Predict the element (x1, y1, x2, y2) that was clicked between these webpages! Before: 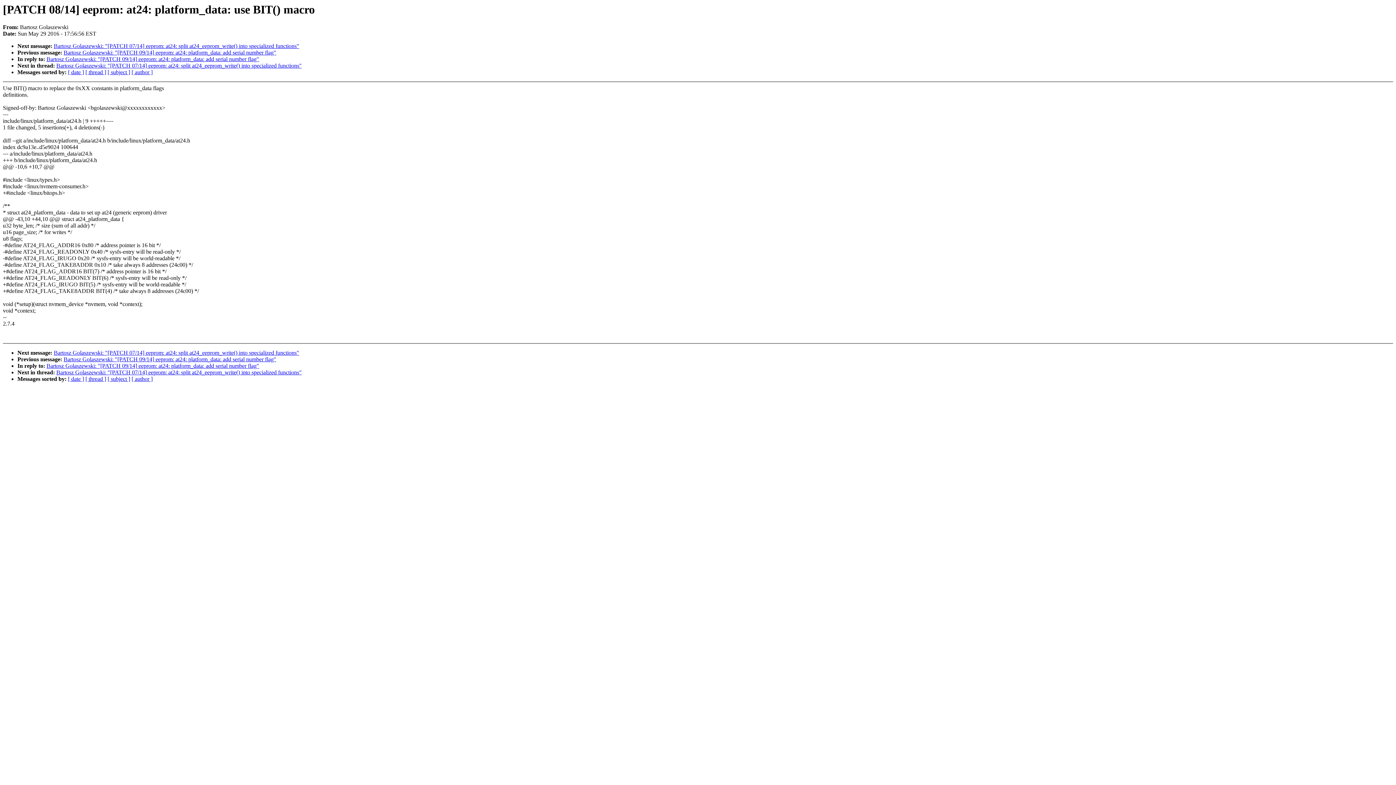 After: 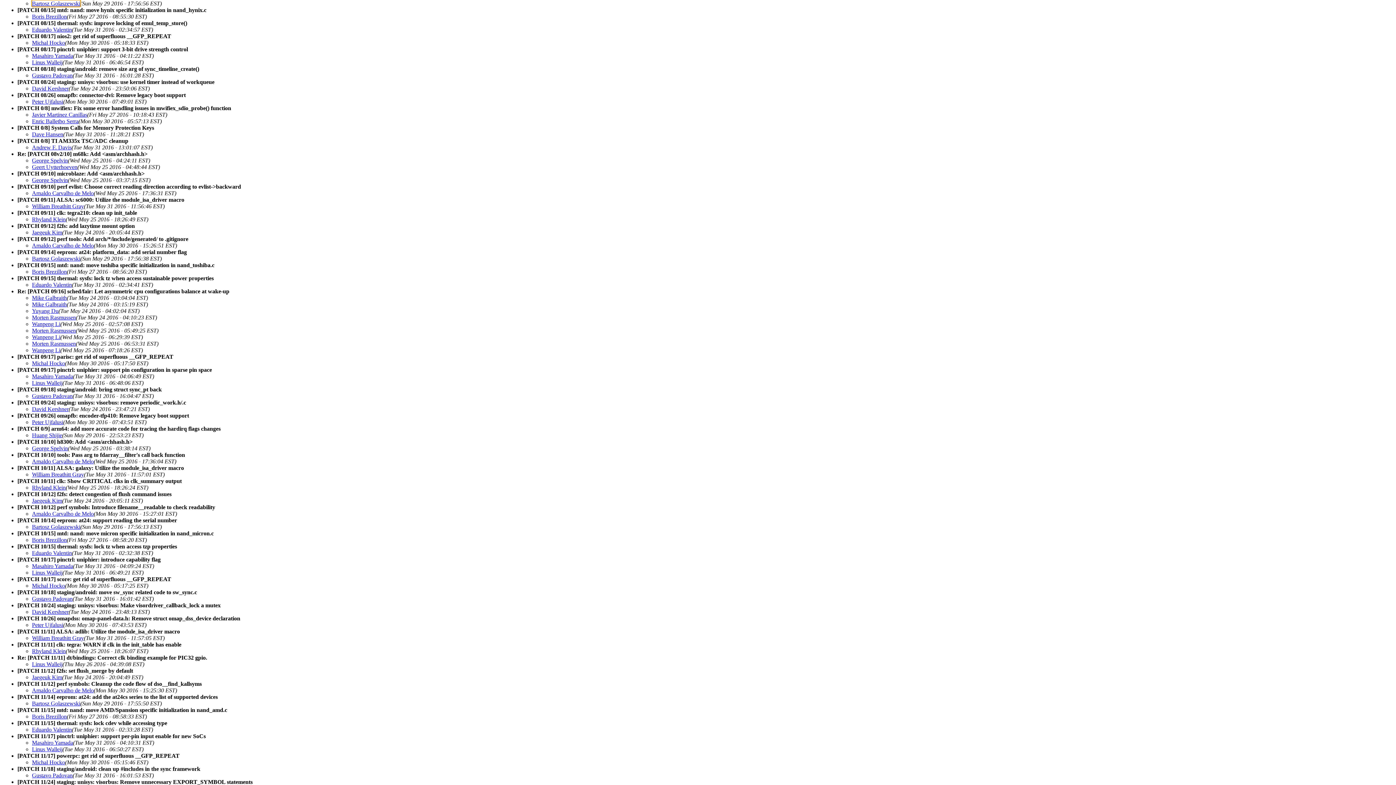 Action: bbox: (107, 69, 130, 75) label: [ subject ]